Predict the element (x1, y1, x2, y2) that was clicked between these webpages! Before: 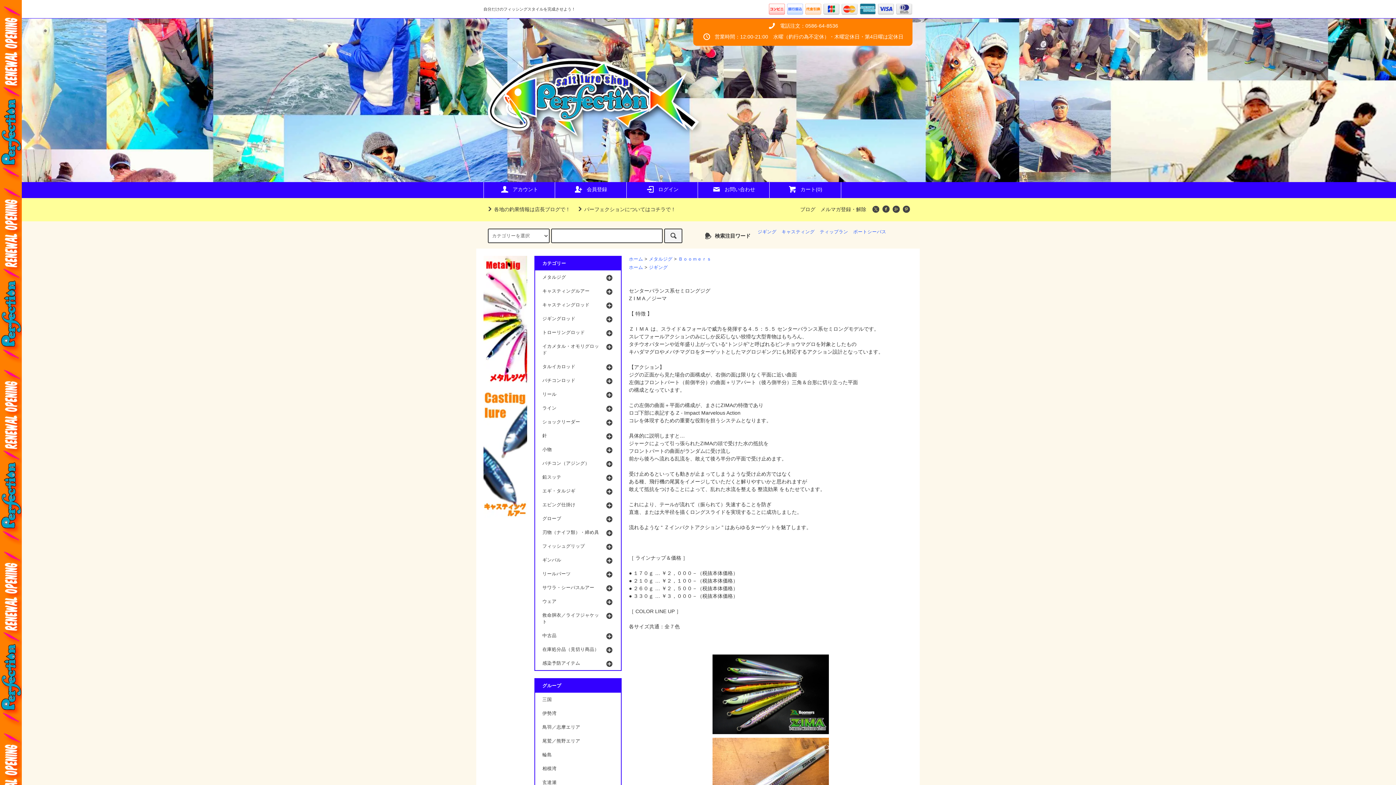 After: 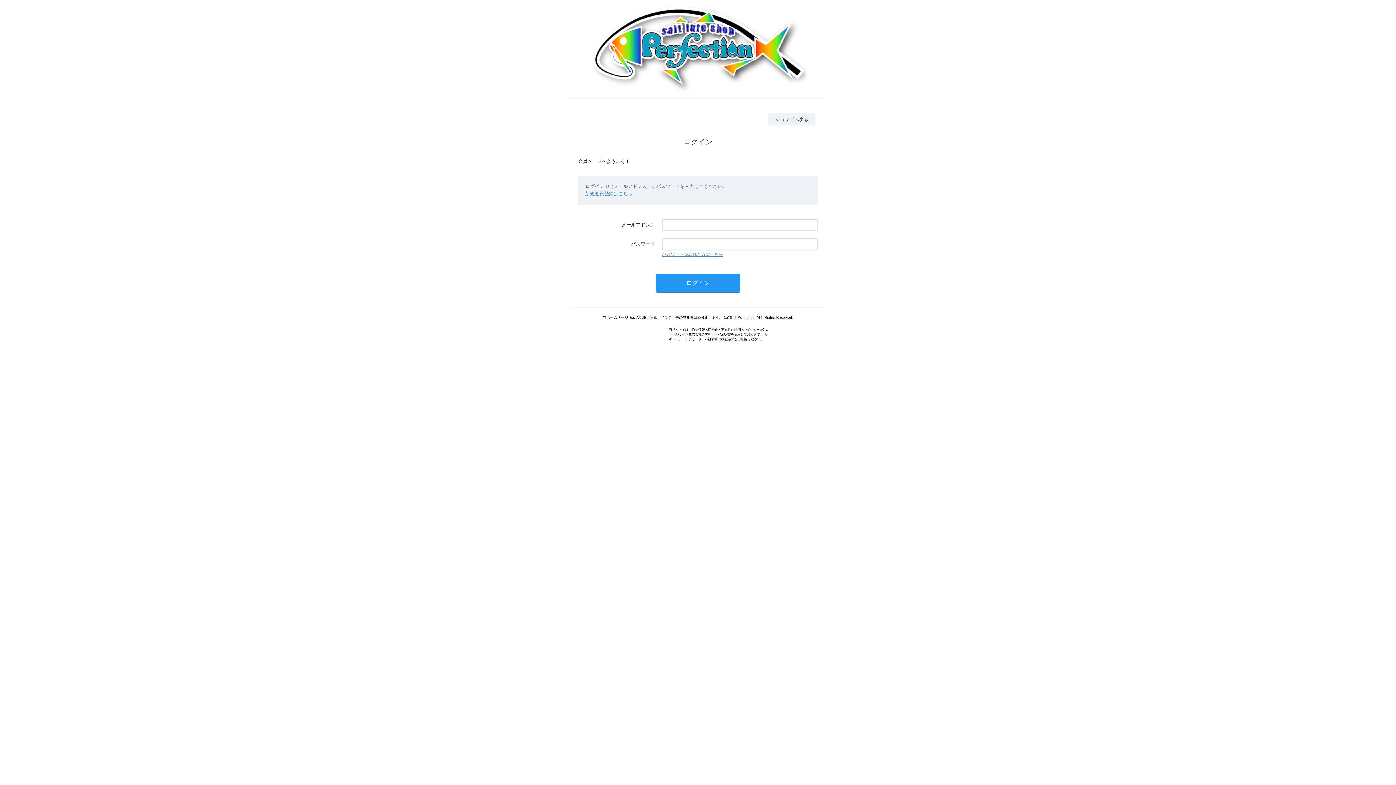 Action: label: アカウント bbox: (488, 182, 550, 198)